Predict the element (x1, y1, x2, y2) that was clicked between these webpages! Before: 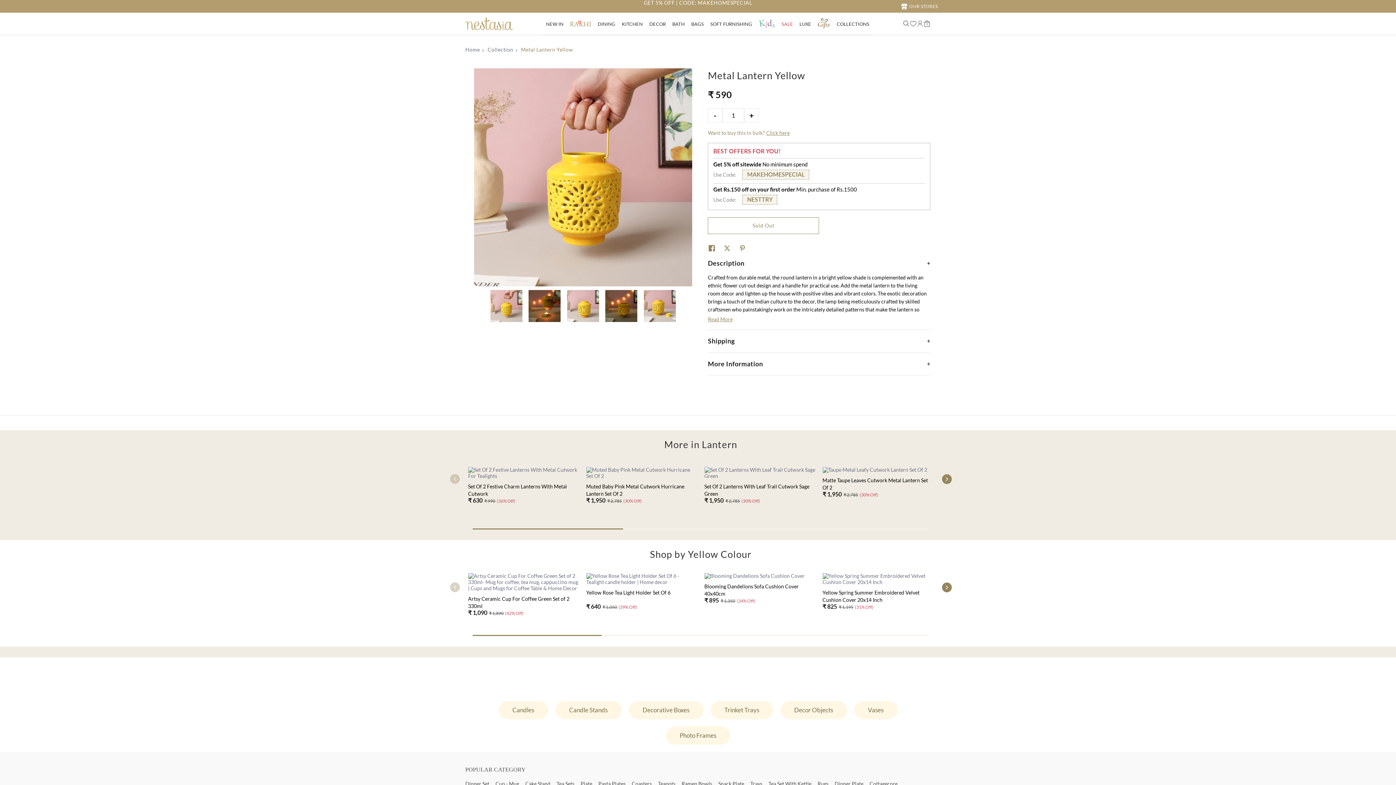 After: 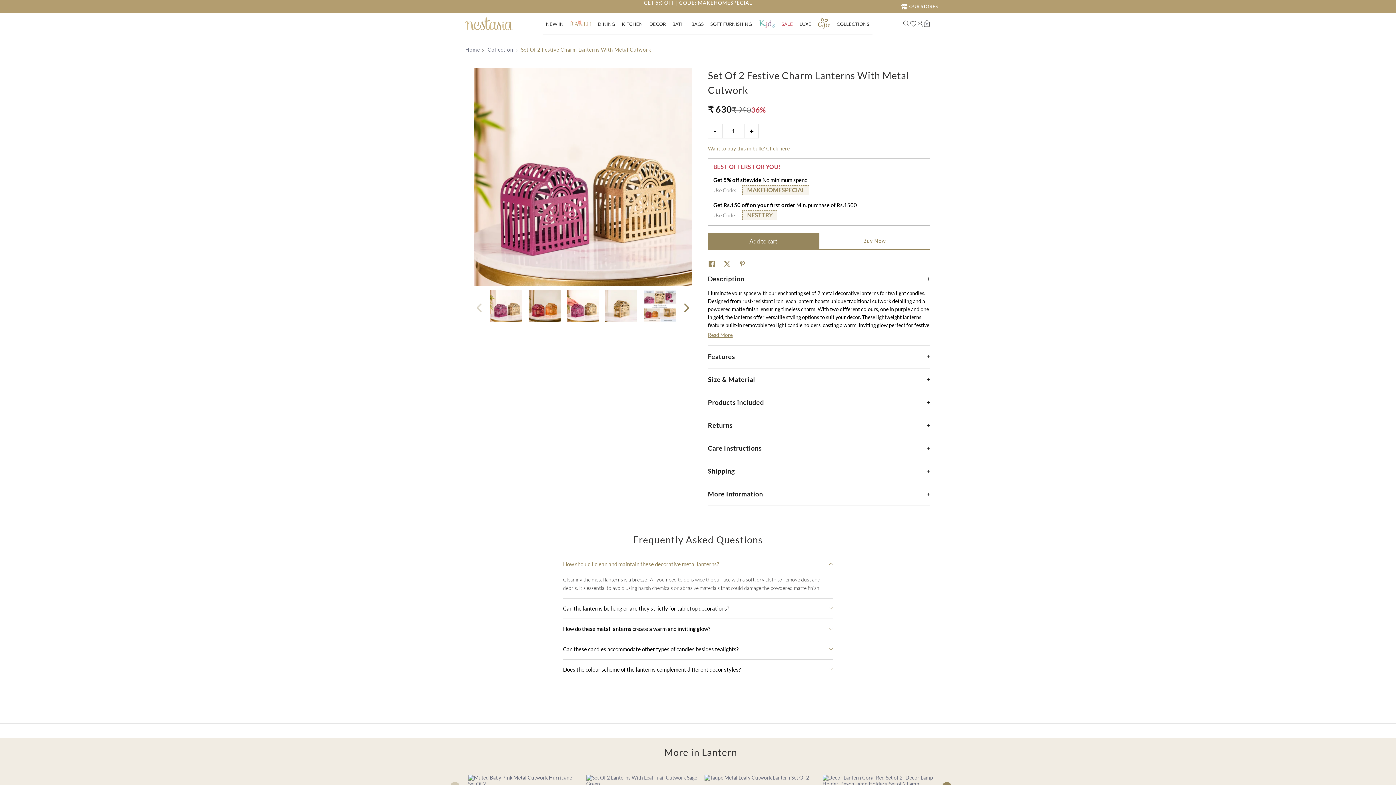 Action: bbox: (468, 467, 579, 510) label: Set Of 2 Festive Charm Lanterns With Metal Cutwork
₹ 630
₹ 990
(36% Off)